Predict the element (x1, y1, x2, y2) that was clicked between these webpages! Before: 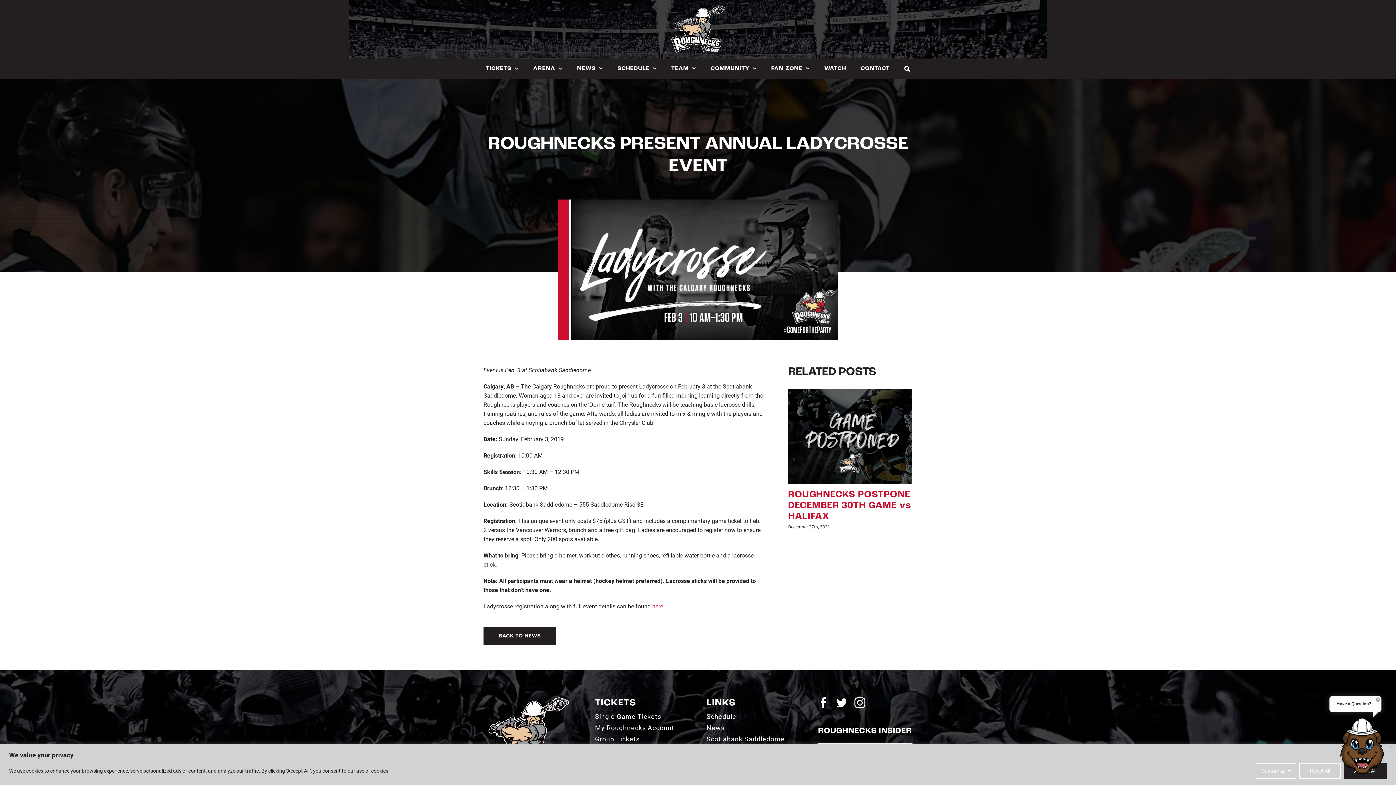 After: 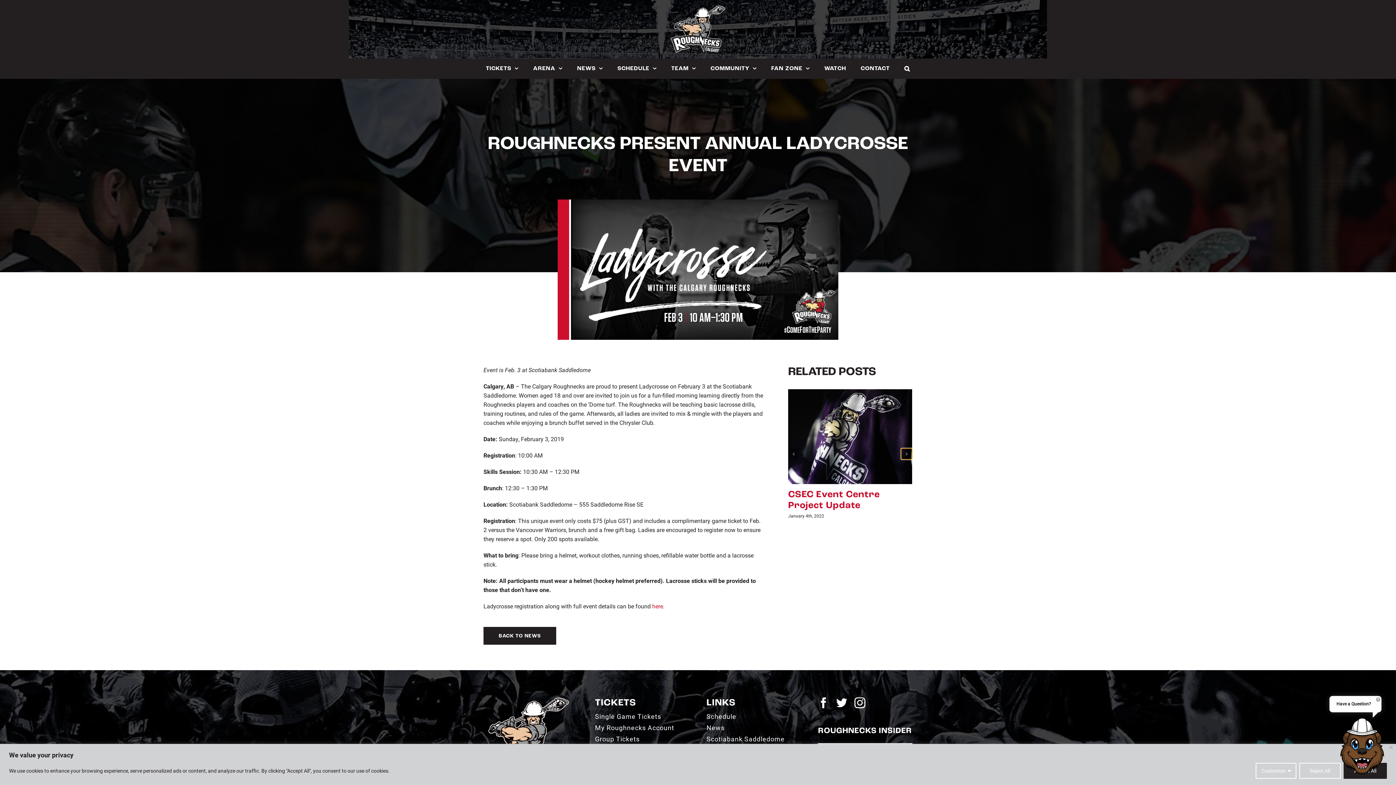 Action: bbox: (901, 405, 912, 416) label: Next